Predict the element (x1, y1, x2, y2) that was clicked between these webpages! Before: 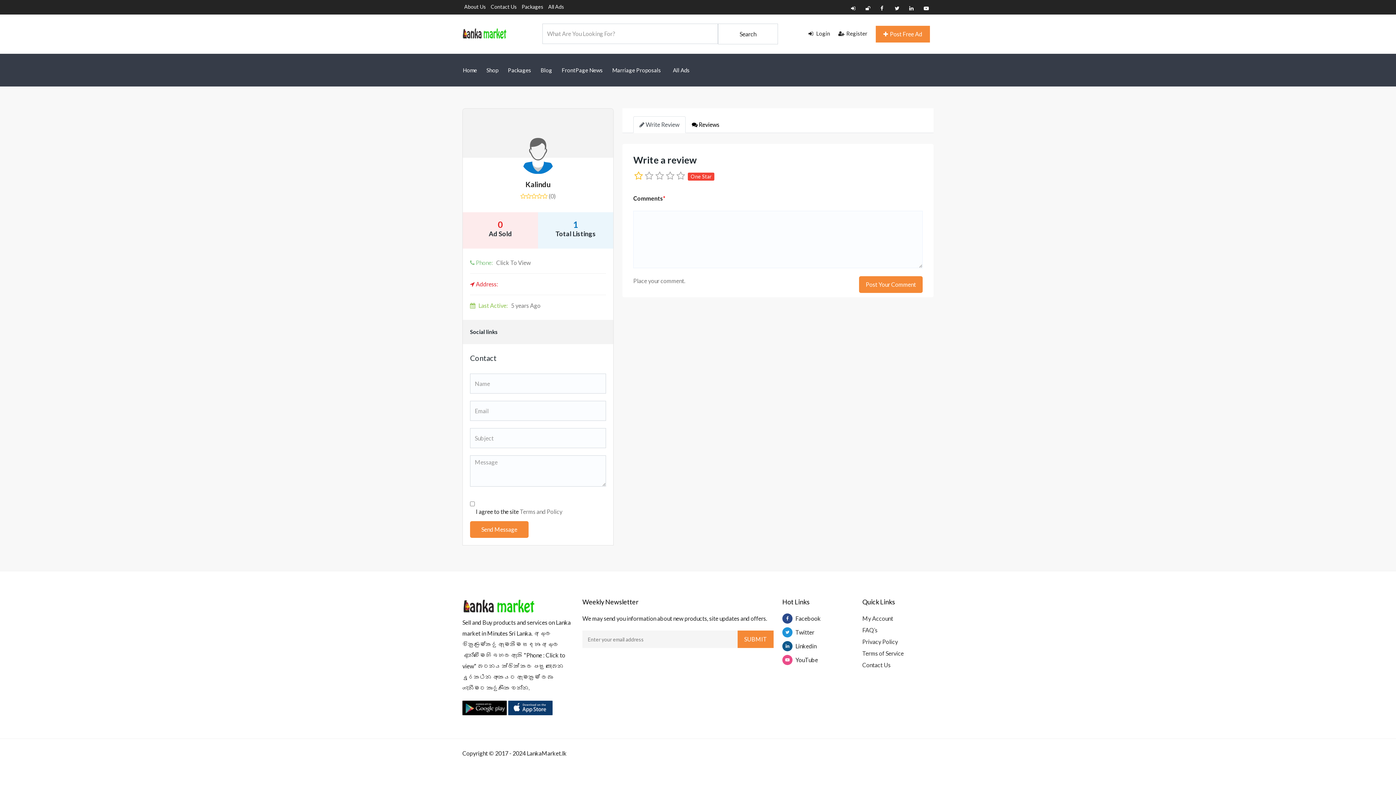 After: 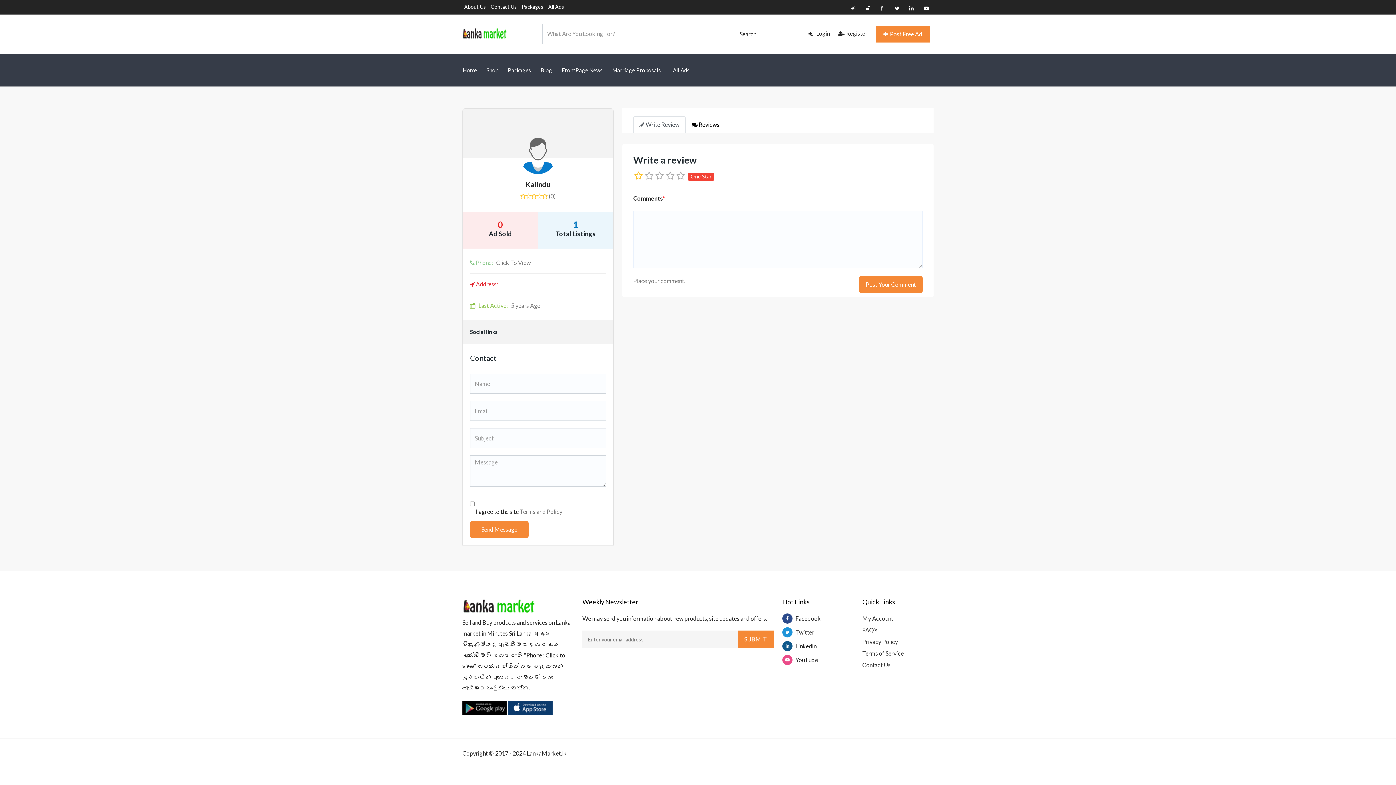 Action: bbox: (557, 53, 607, 86) label: FrontPage News